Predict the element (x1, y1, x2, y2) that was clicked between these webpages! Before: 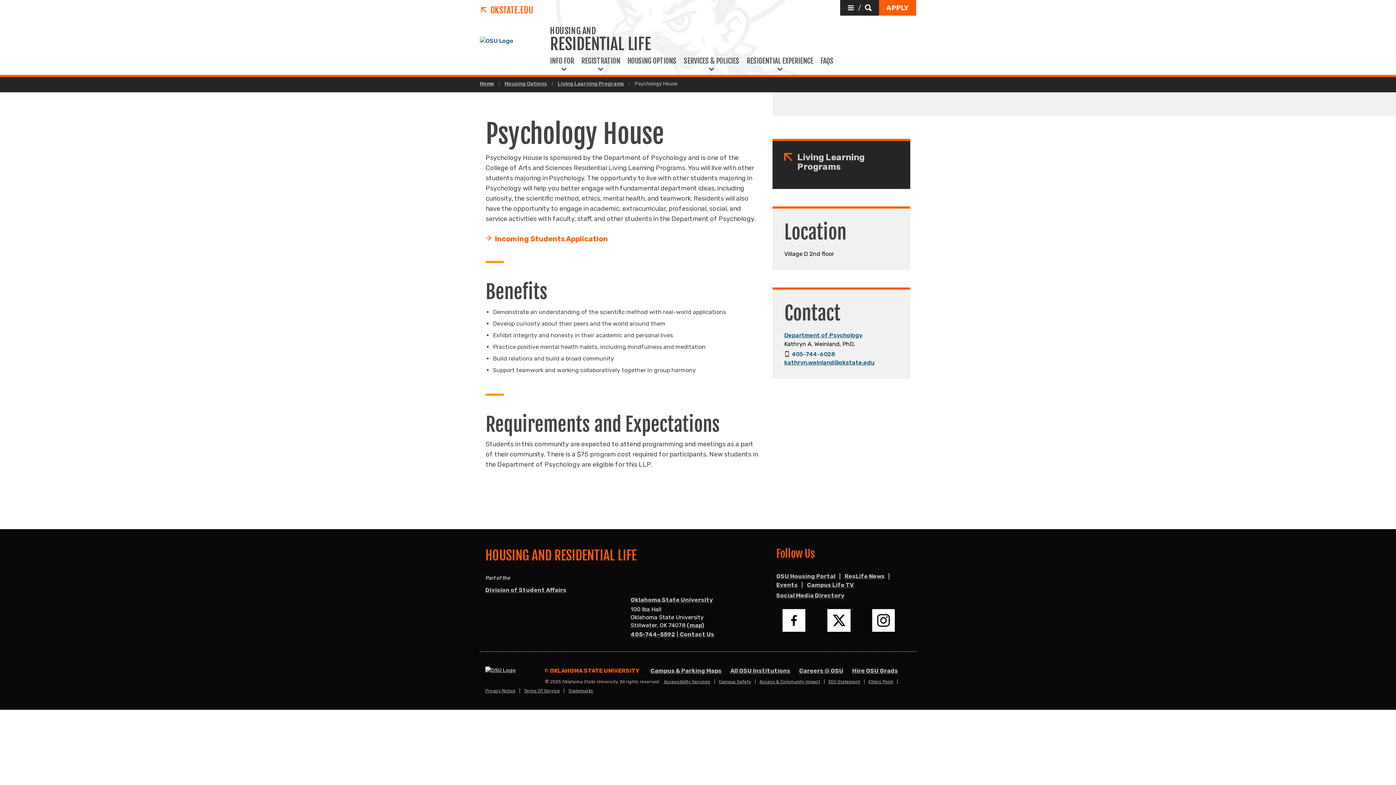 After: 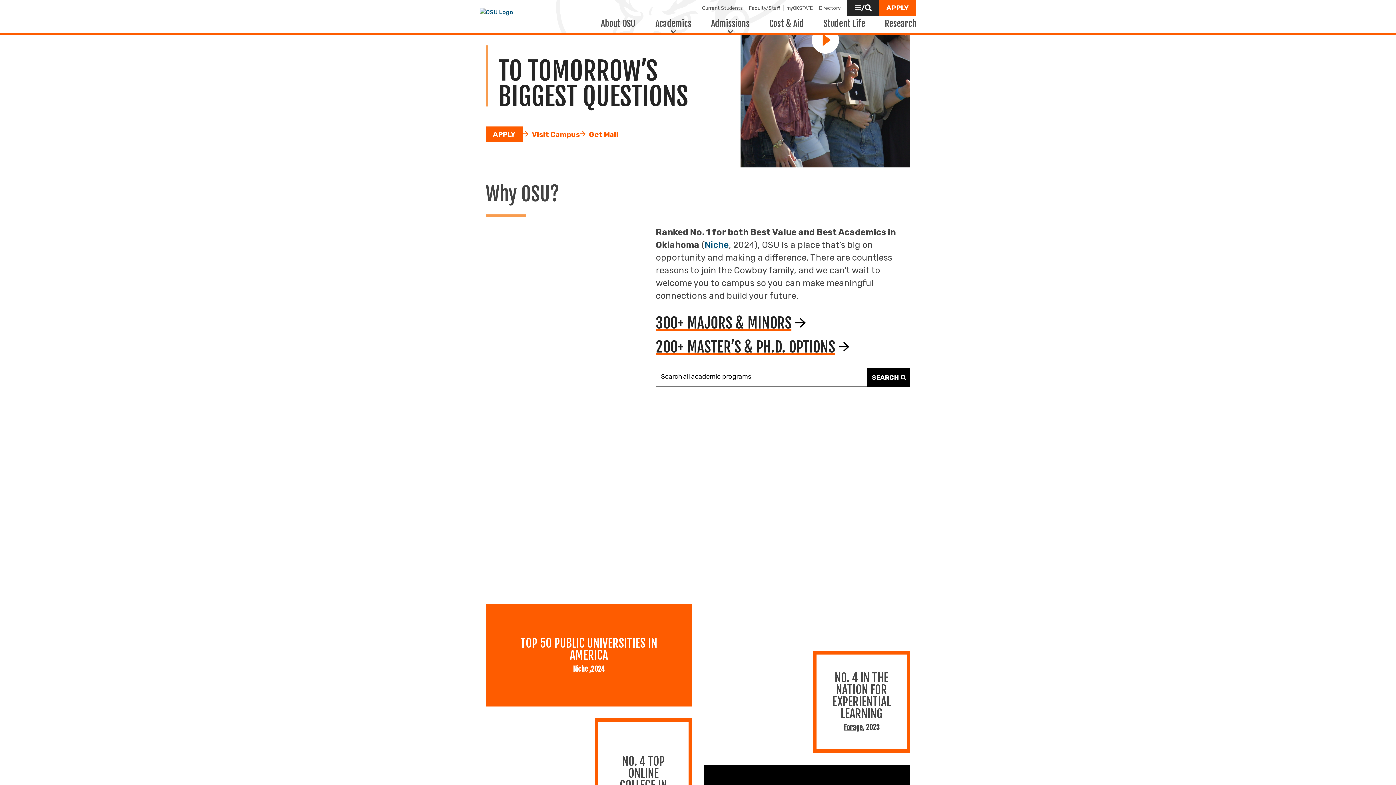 Action: label: OKLAHOMA STATE UNIVERSITY bbox: (545, 666, 639, 675)